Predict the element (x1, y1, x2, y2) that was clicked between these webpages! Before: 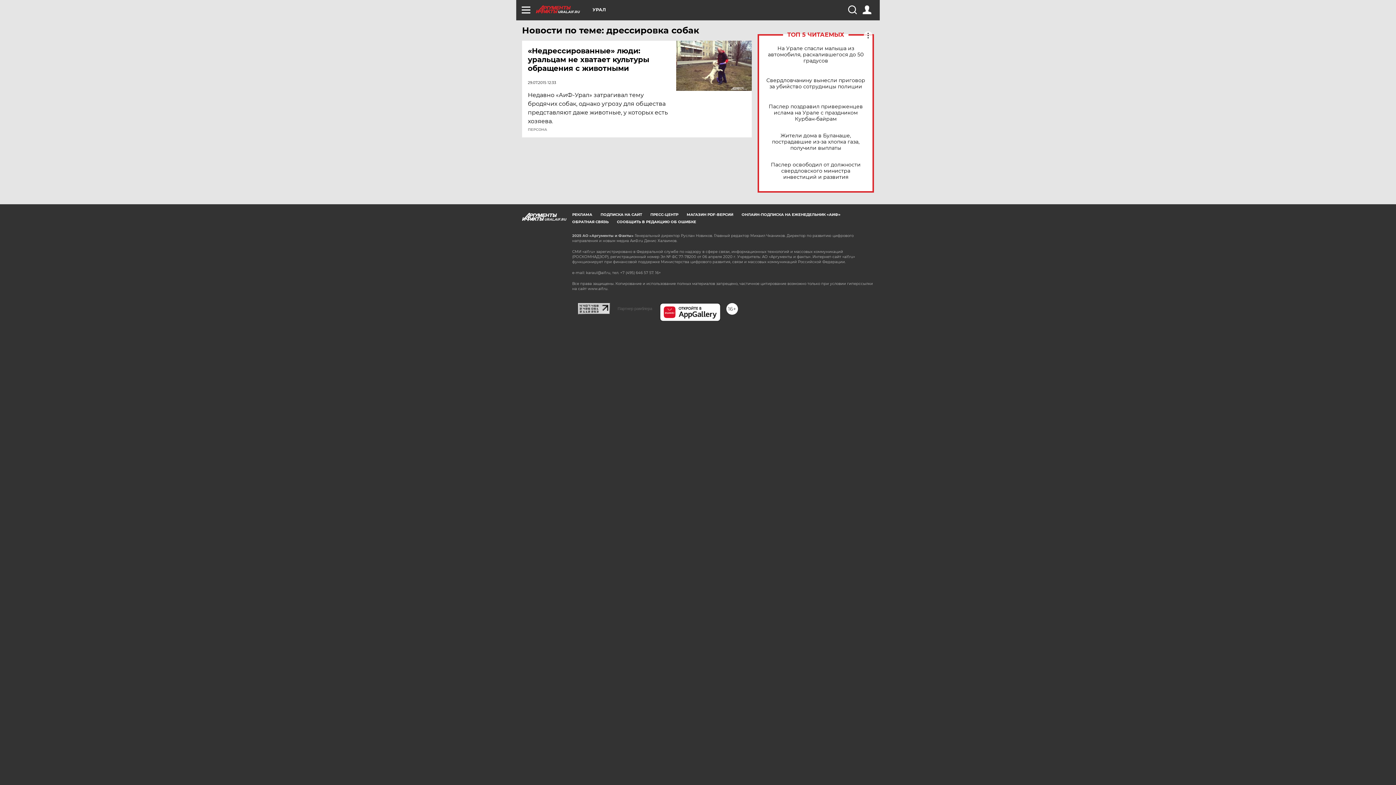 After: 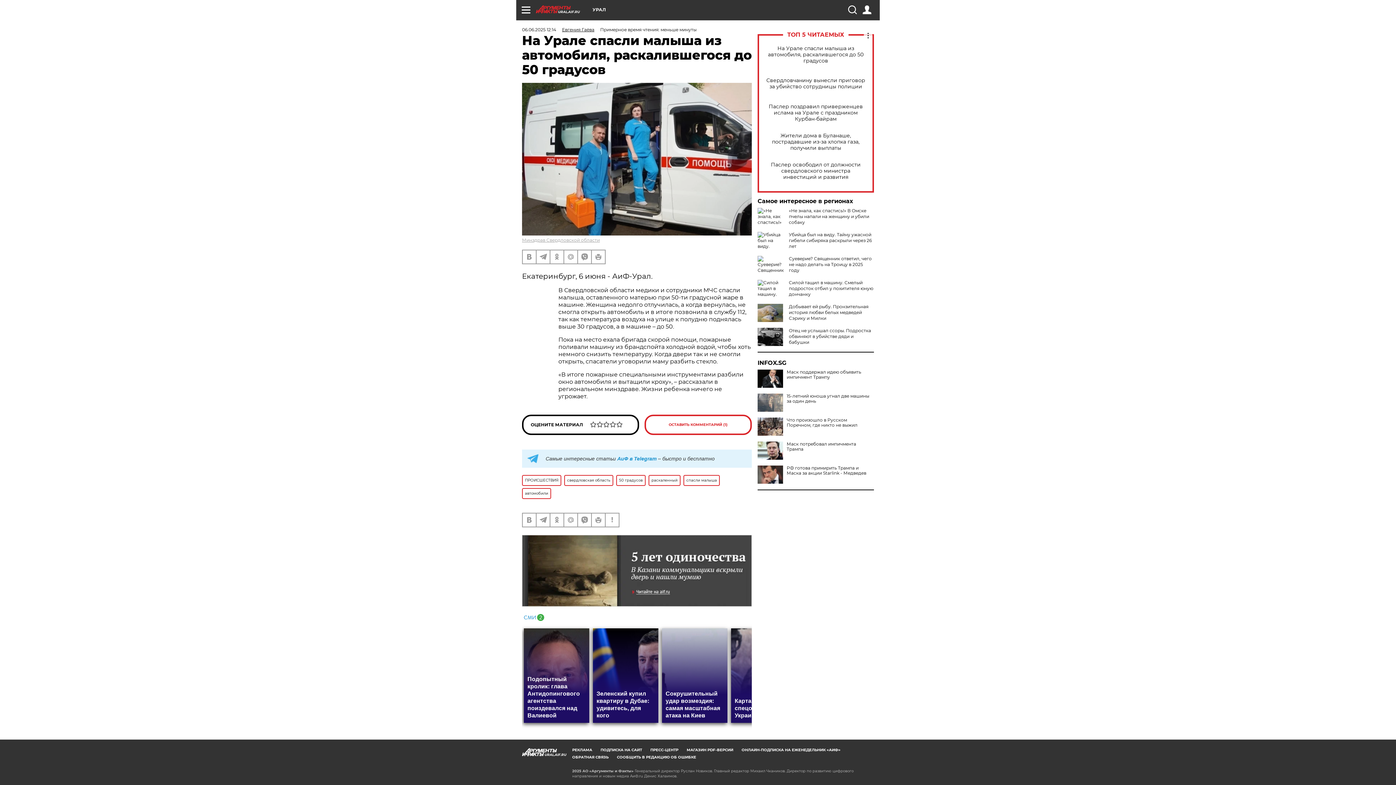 Action: bbox: (765, 45, 866, 63) label: На Урале спасли малыша из автомобиля, раскалившегося до 50 градусов